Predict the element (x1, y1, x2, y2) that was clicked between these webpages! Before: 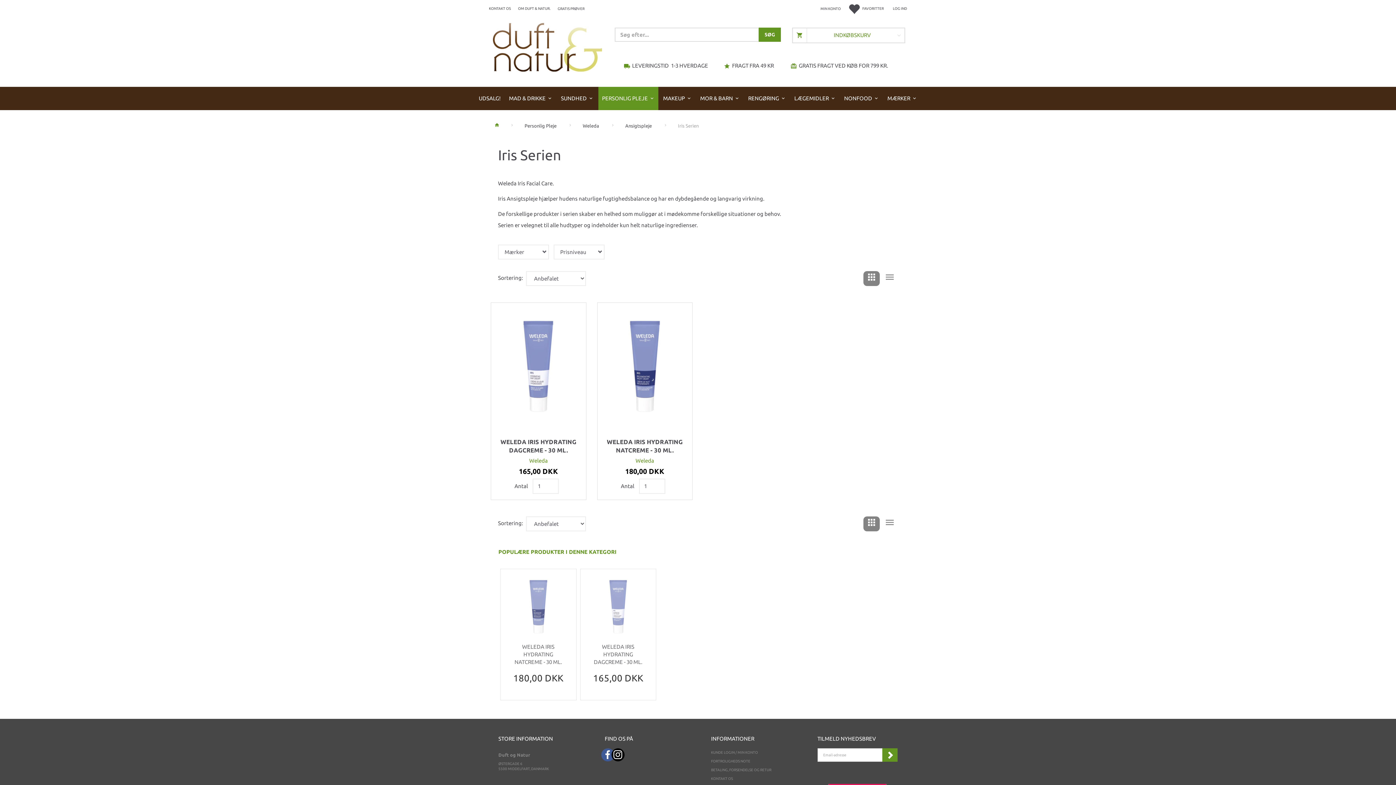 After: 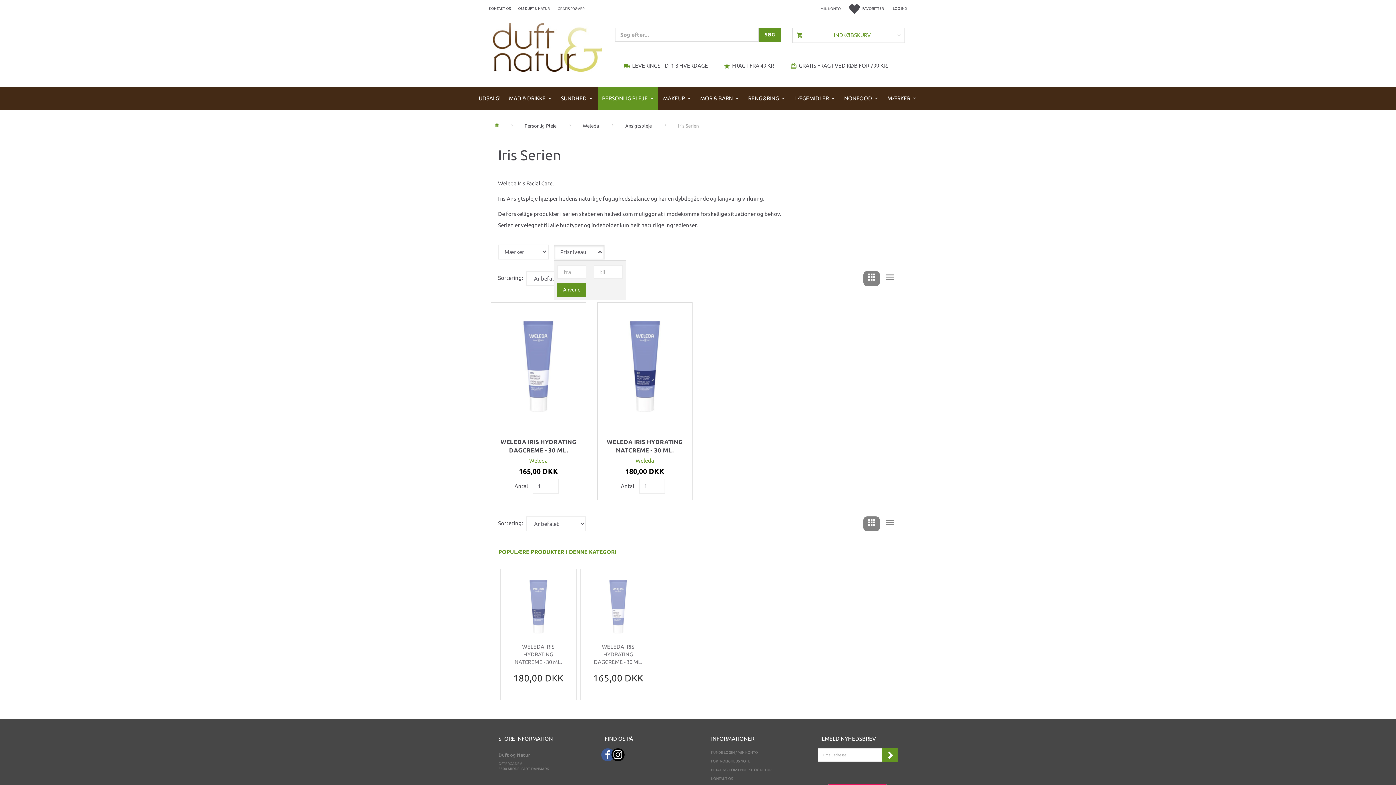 Action: label: Prisniveau bbox: (553, 244, 604, 259)